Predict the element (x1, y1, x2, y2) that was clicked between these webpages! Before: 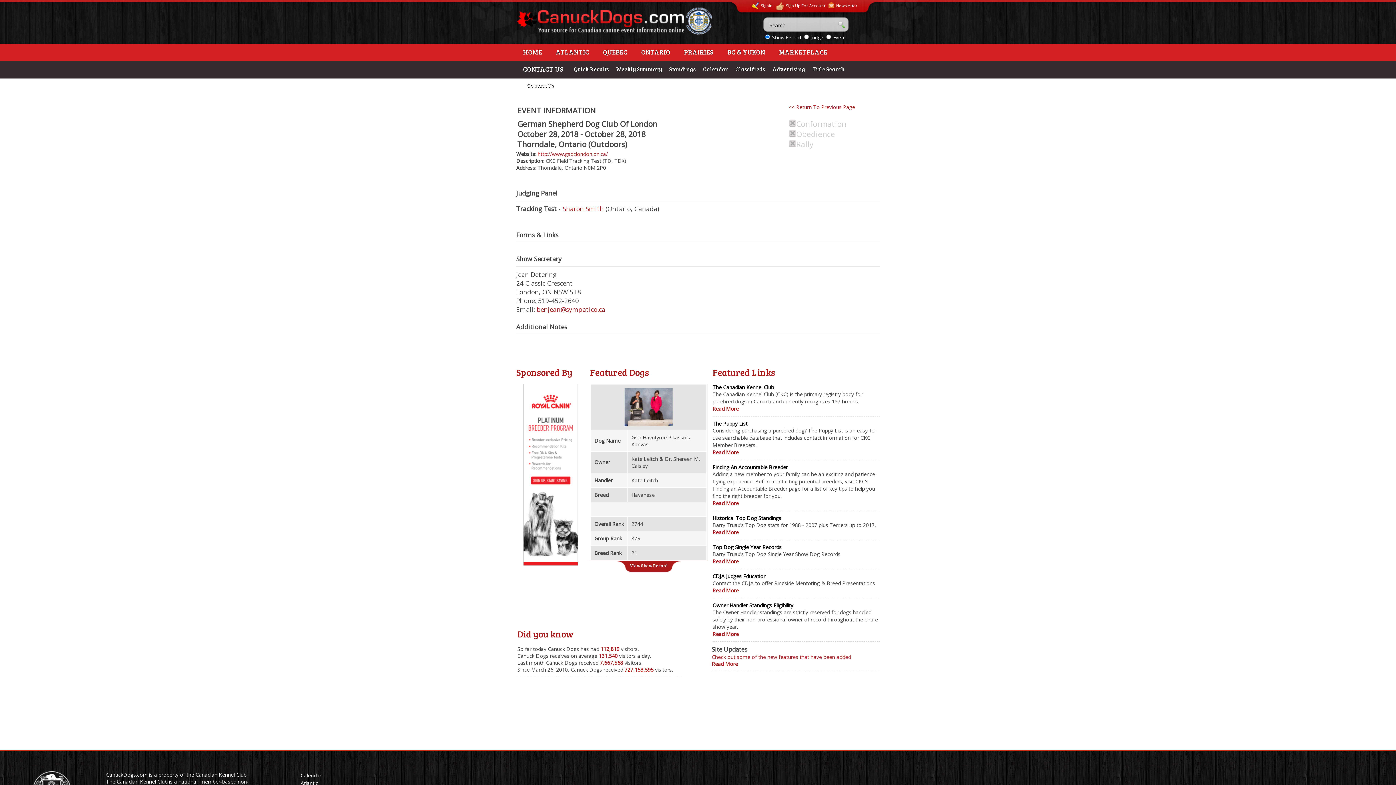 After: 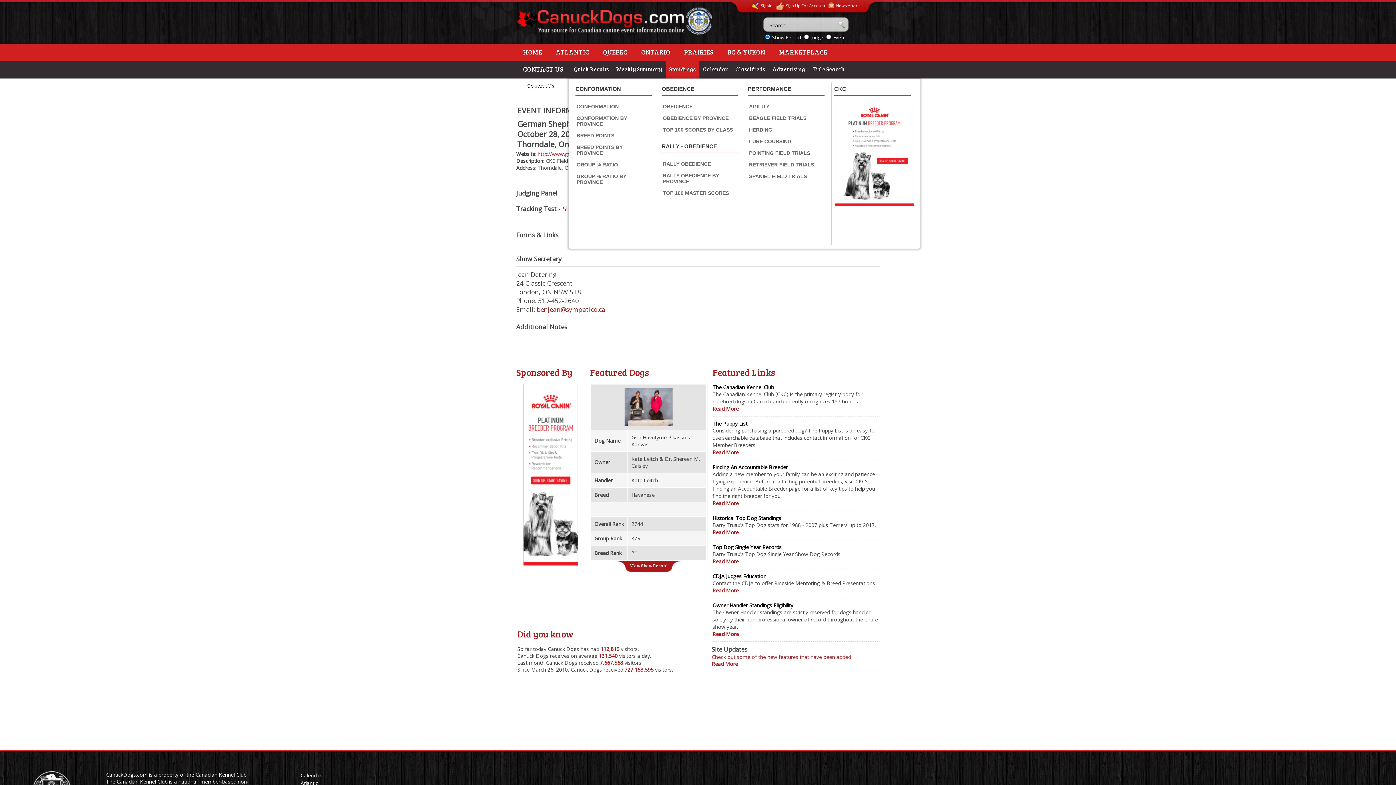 Action: label: Standings bbox: (665, 61, 699, 78)